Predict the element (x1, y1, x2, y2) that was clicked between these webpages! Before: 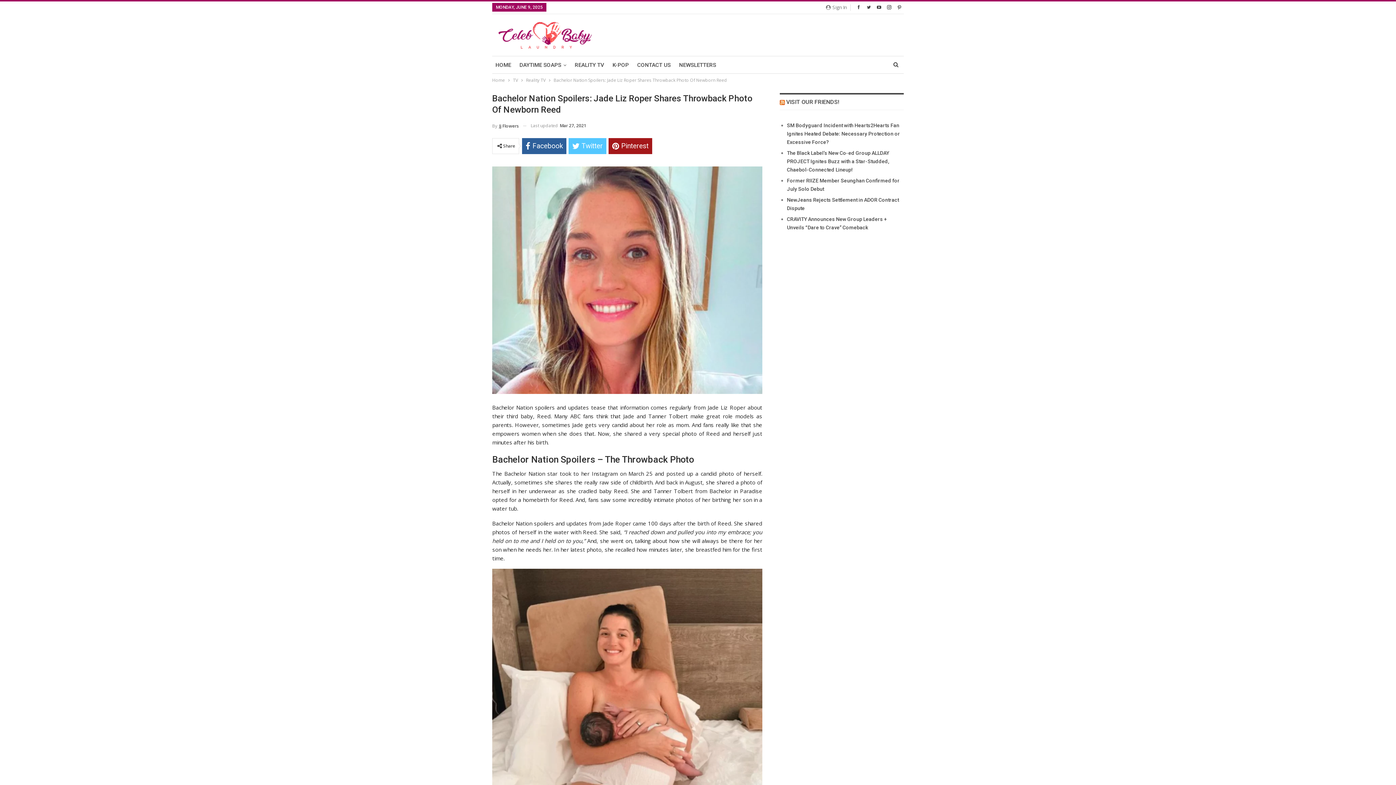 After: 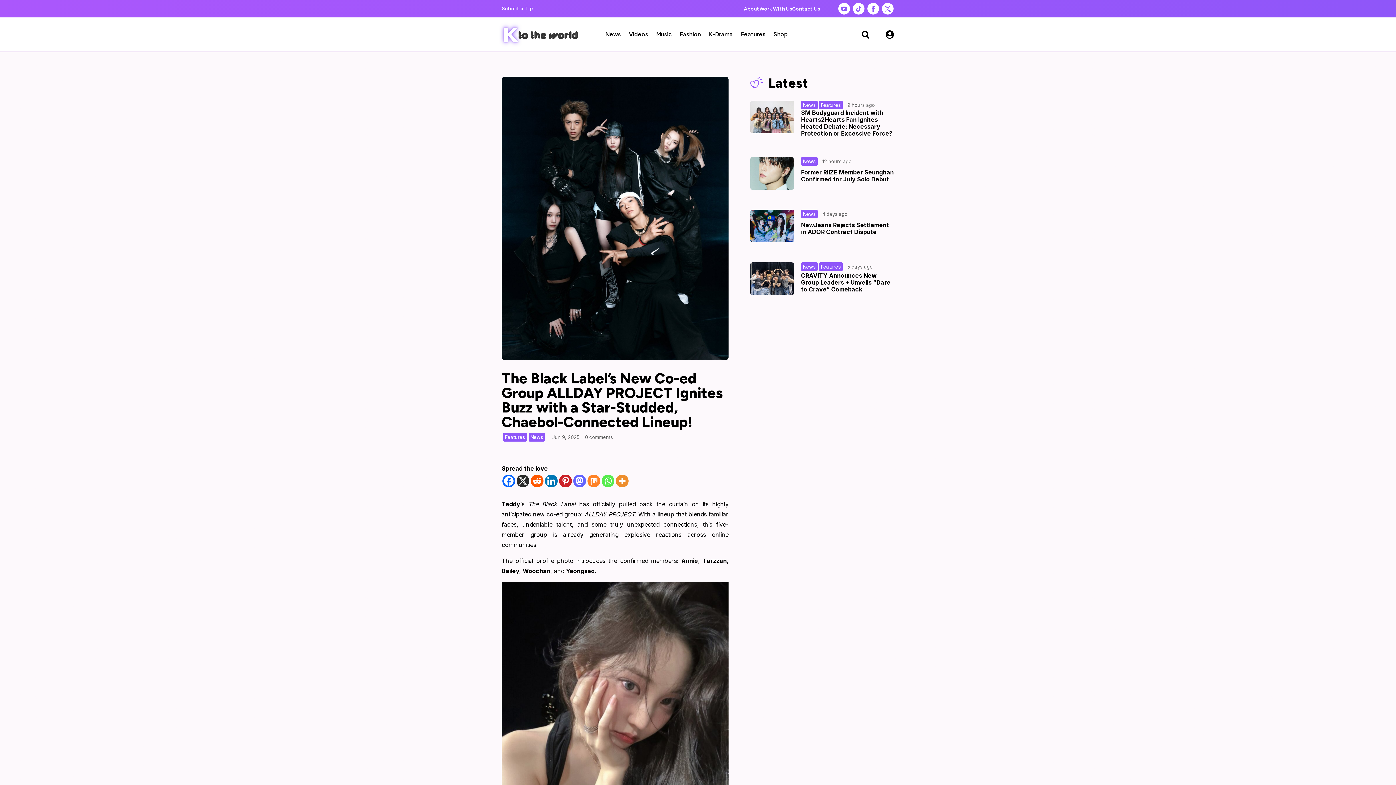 Action: label: The Black Label’s New Co-ed Group ALLDAY PROJECT Ignites Buzz with a Star-Studded, Chaebol-Connected Lineup! bbox: (787, 150, 889, 172)